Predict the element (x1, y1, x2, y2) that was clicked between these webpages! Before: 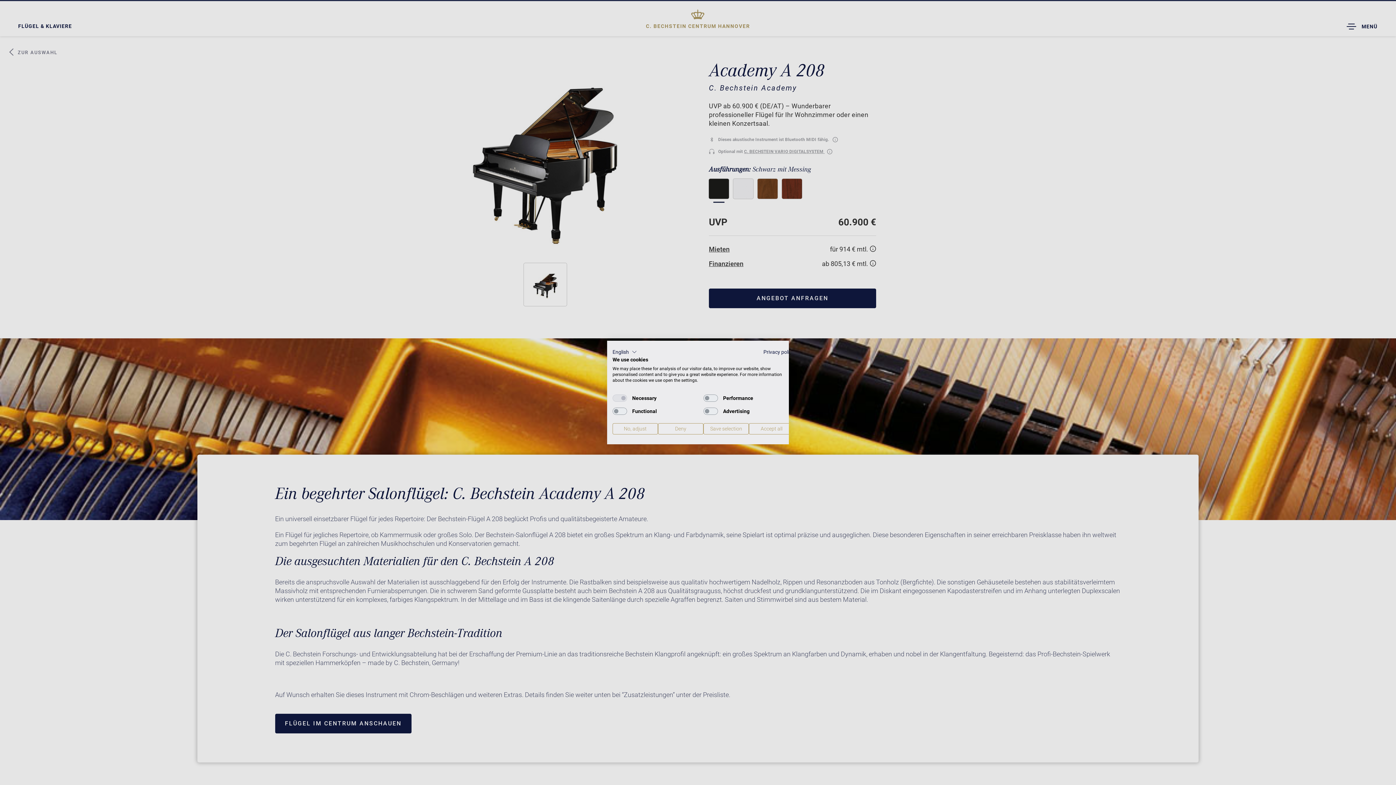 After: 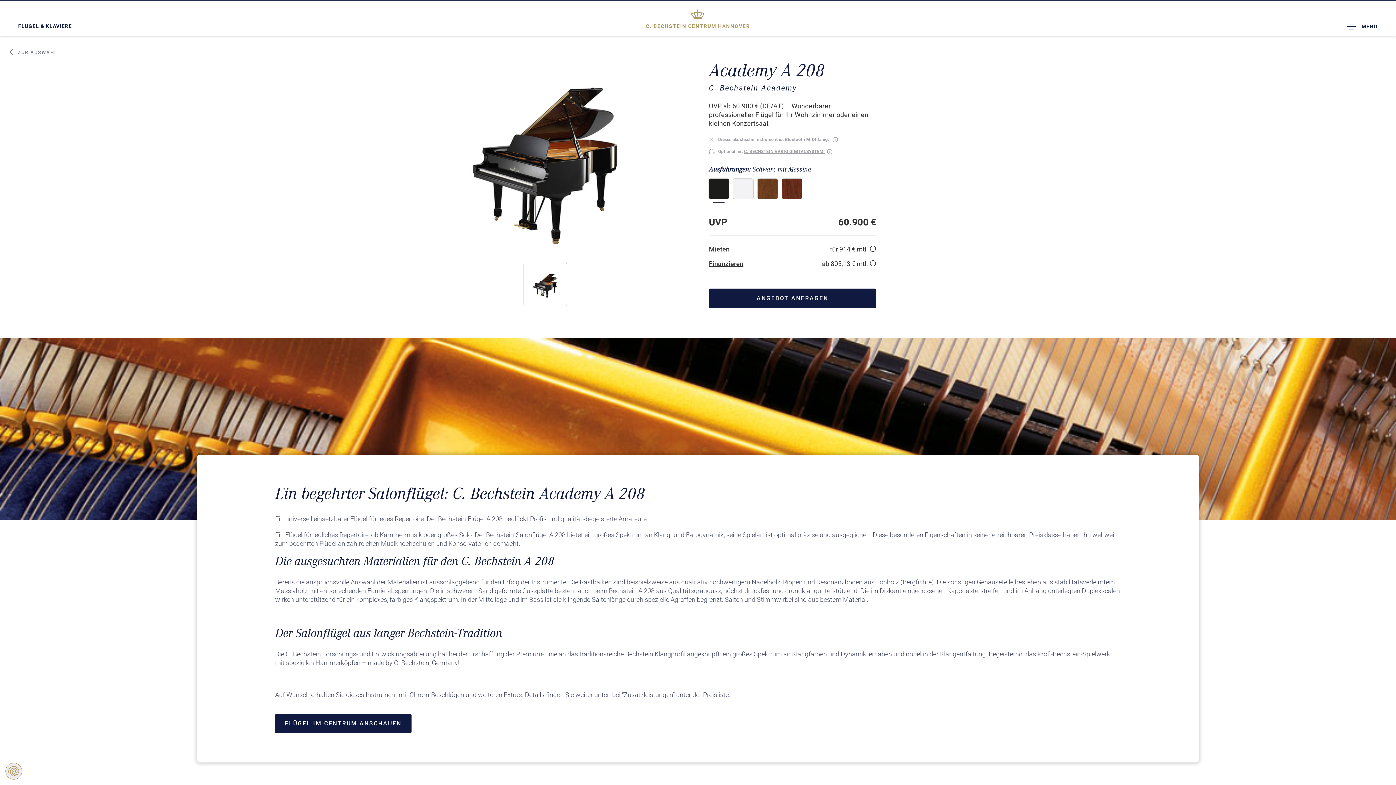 Action: bbox: (658, 423, 703, 434) label: Deny all cookies